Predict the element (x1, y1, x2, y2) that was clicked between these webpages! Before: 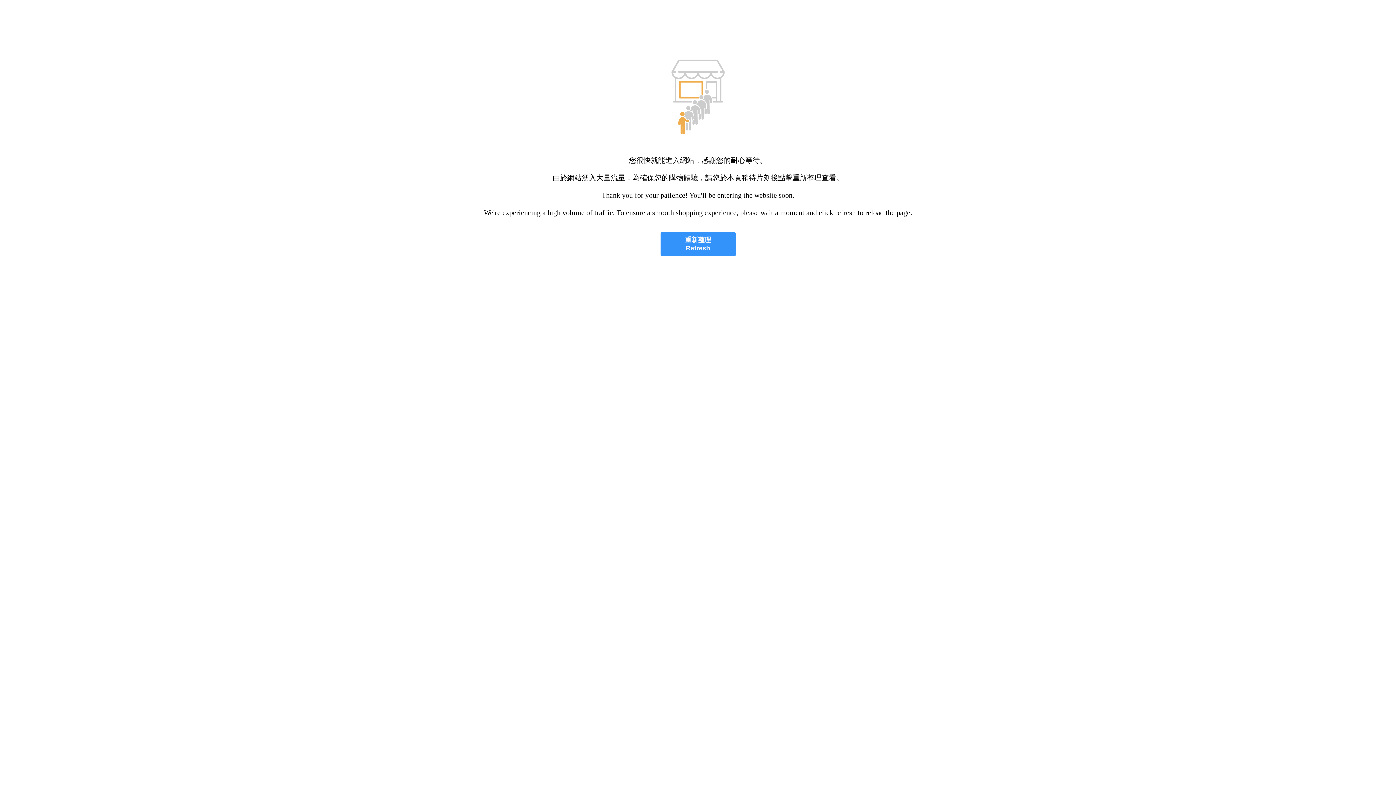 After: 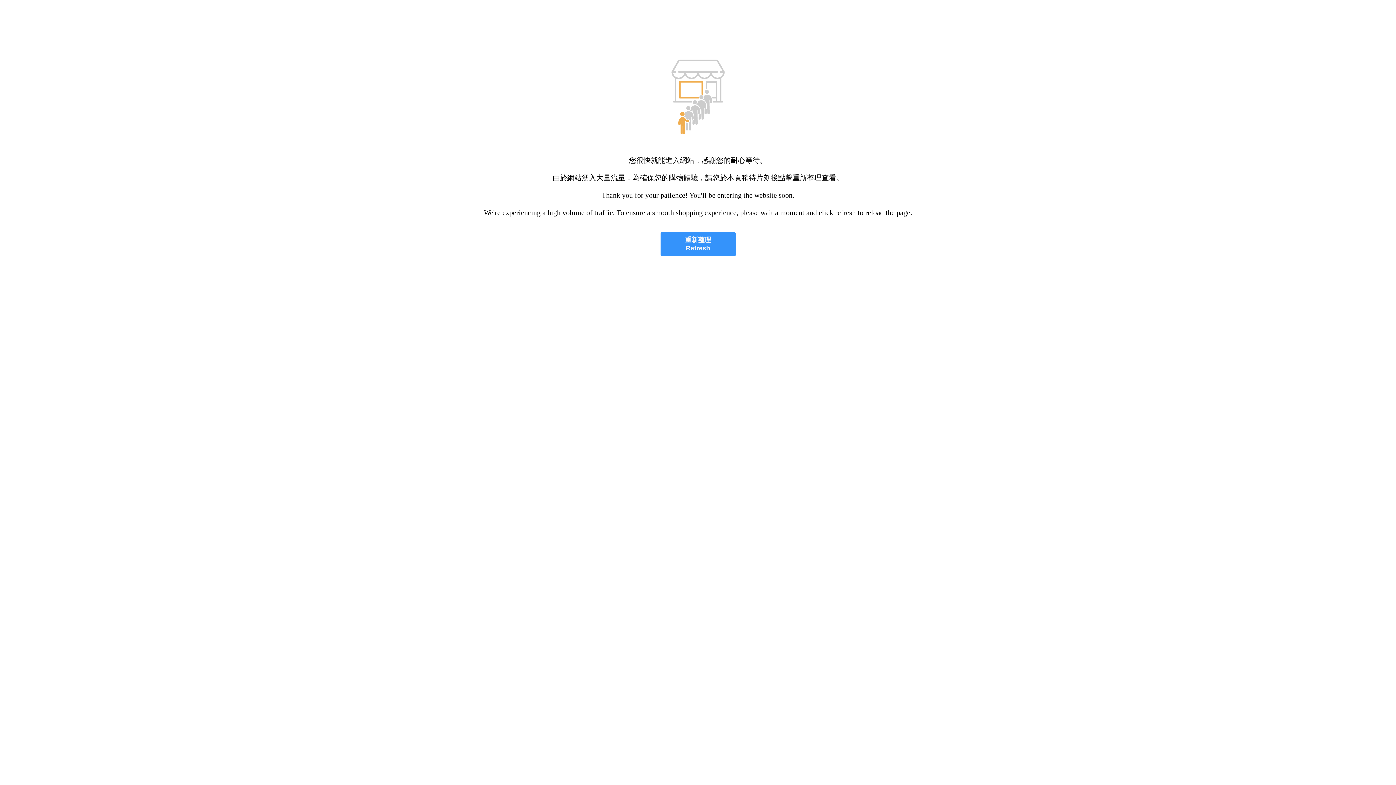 Action: label: 重新整理
Refresh bbox: (660, 232, 735, 256)